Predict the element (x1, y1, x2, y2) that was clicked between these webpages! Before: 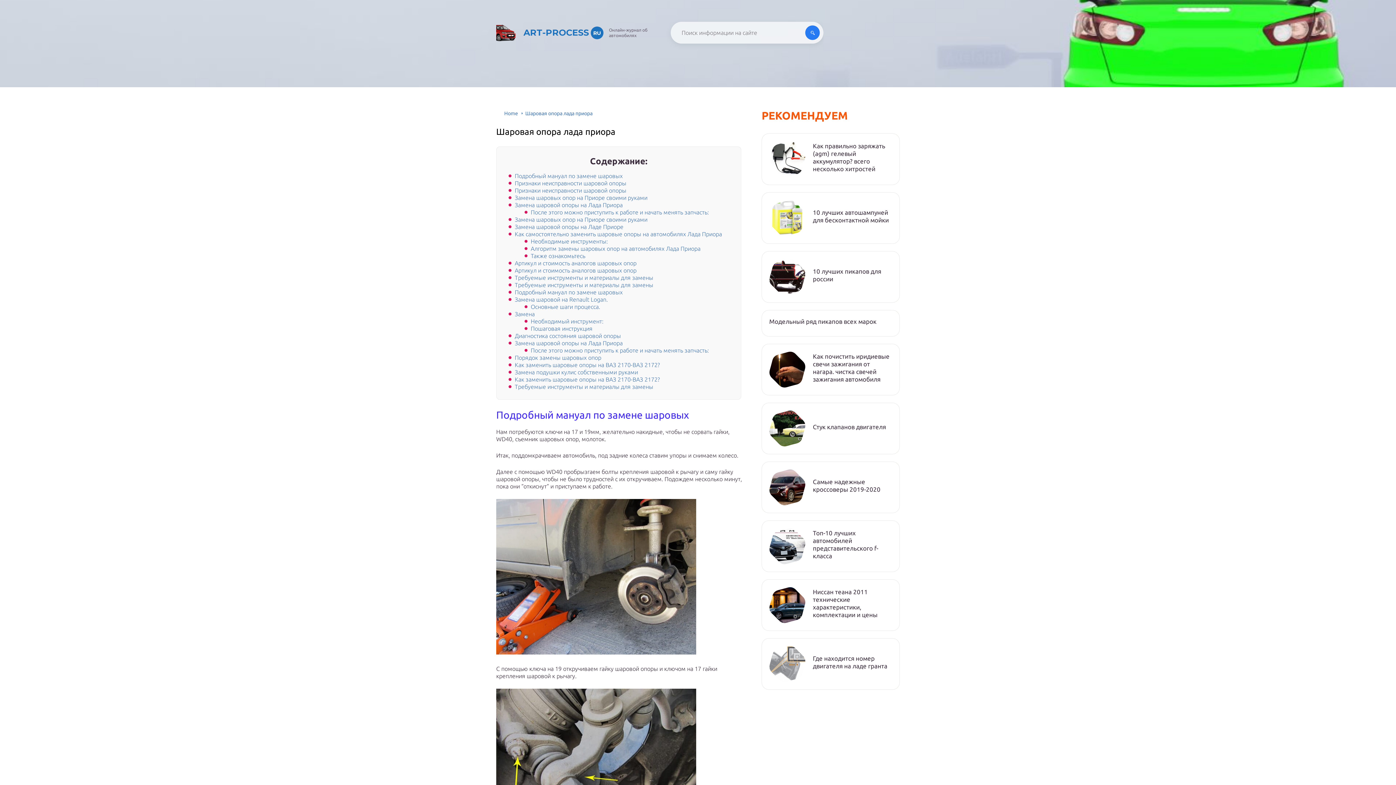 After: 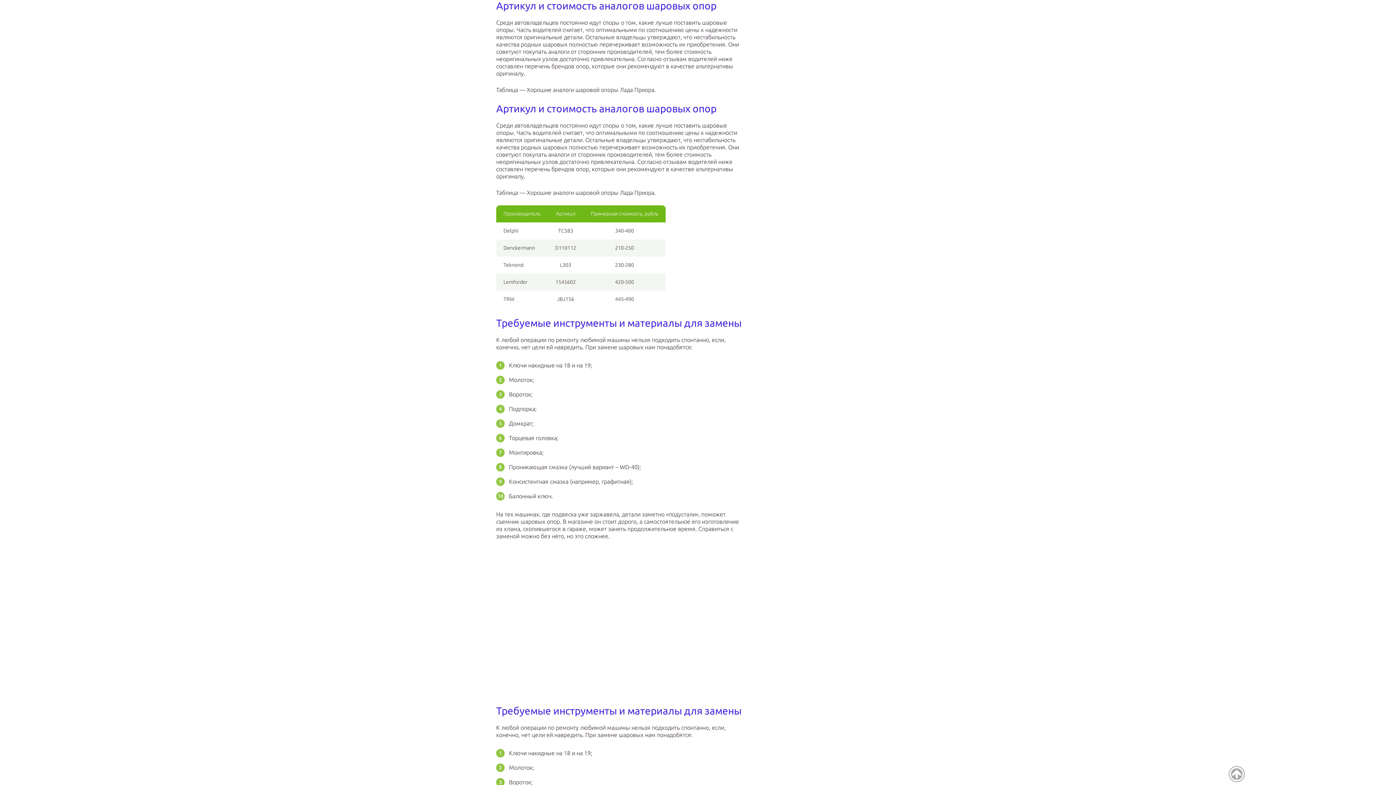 Action: bbox: (514, 260, 636, 266) label: Артикул и стоимость аналогов шаровых опор